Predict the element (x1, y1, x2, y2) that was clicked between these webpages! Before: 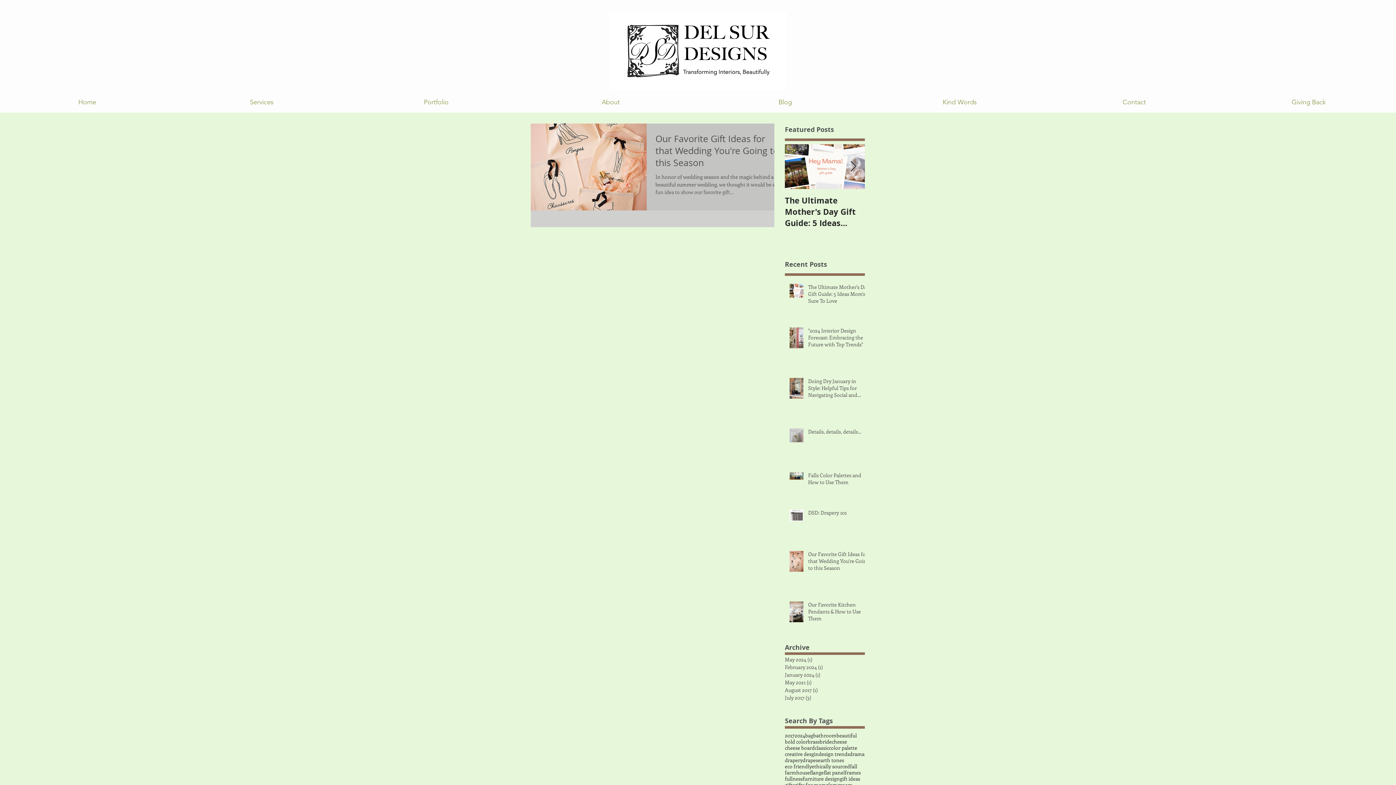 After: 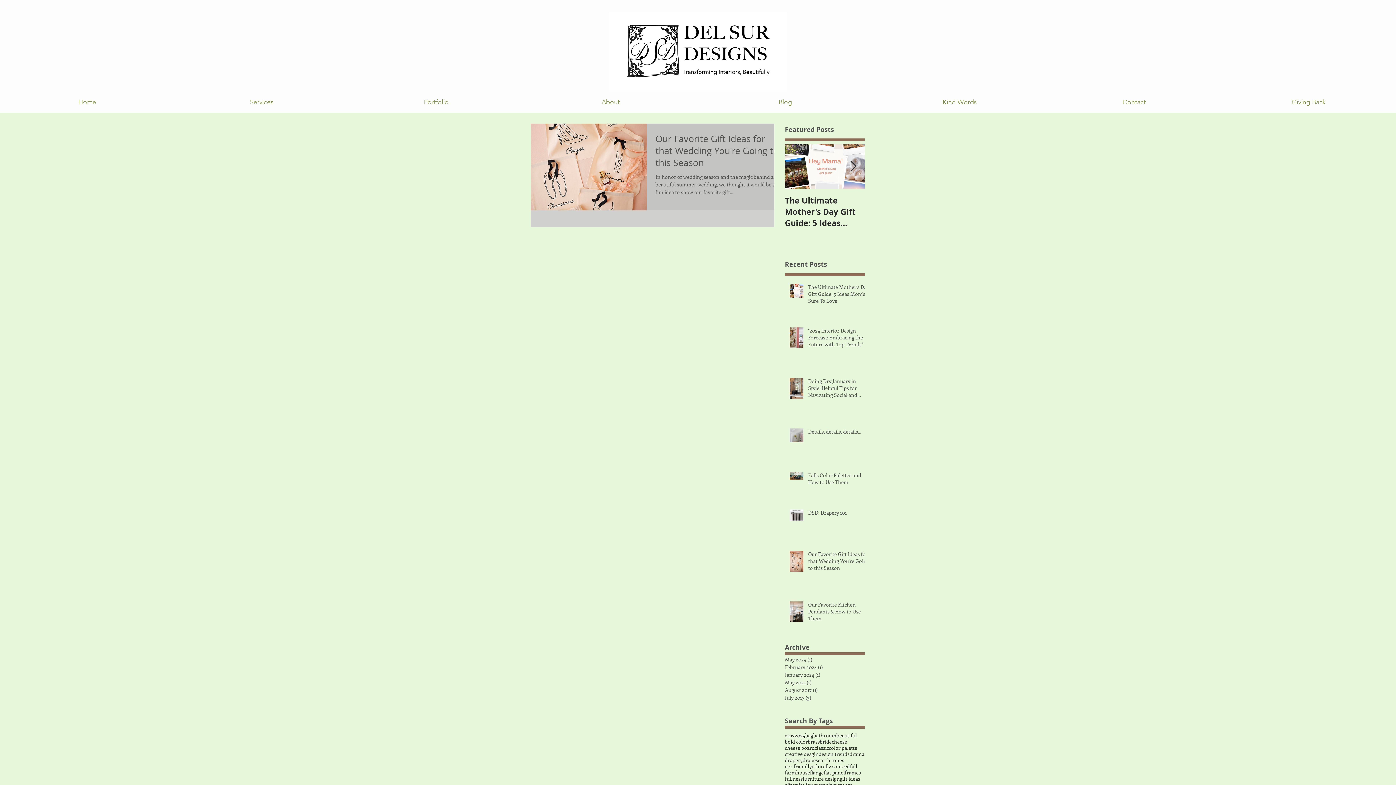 Action: bbox: (850, 161, 856, 172) label: Next Item